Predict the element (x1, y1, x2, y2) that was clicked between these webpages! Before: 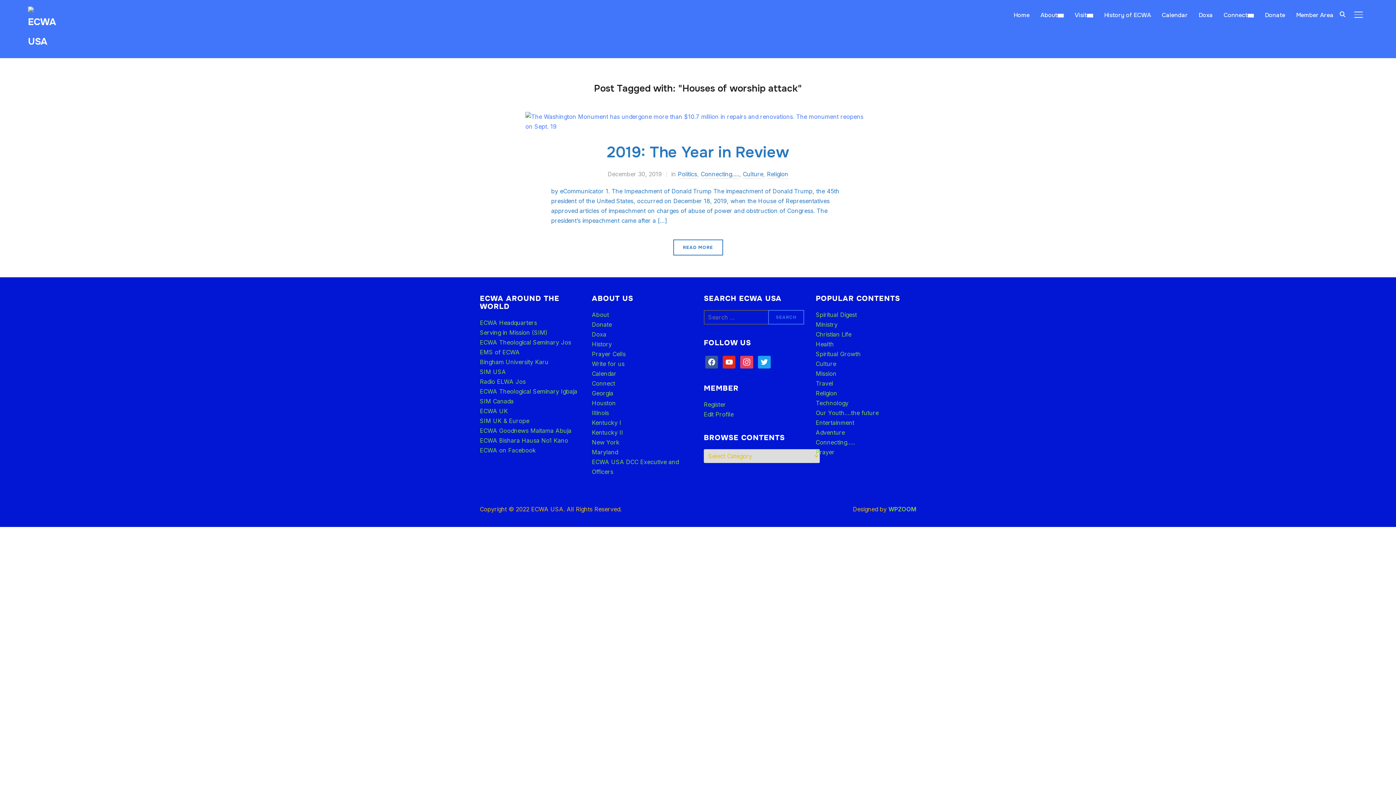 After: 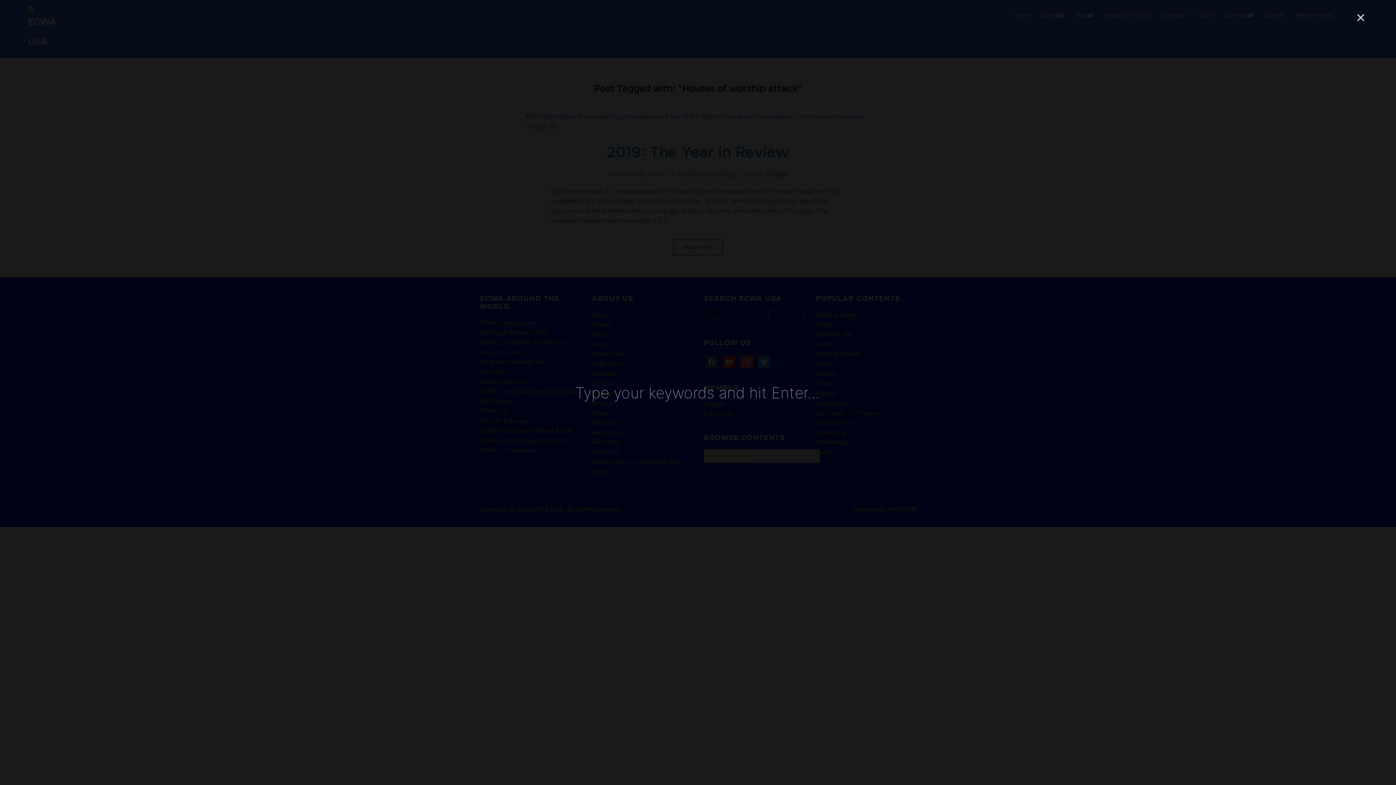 Action: label: Search bbox: (1335, 6, 1350, 21)